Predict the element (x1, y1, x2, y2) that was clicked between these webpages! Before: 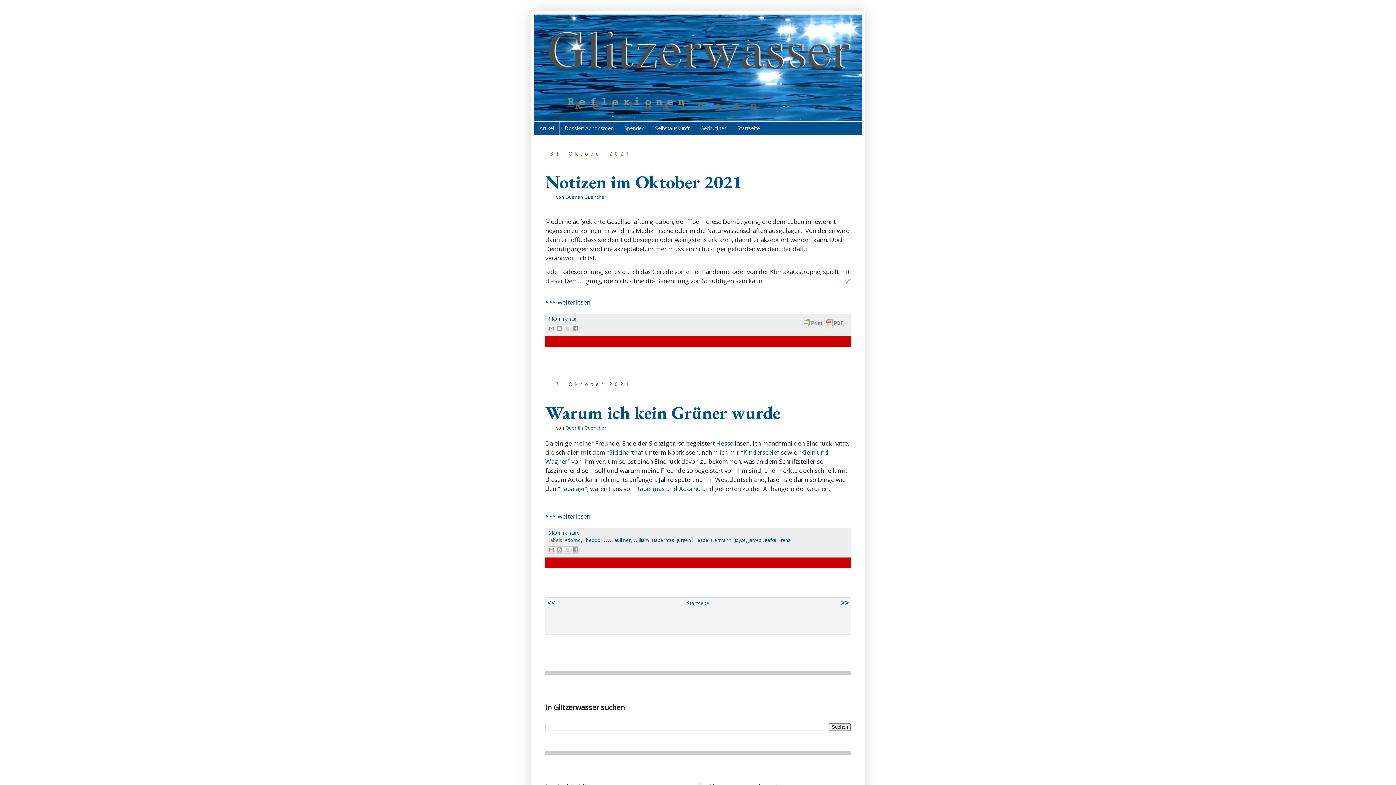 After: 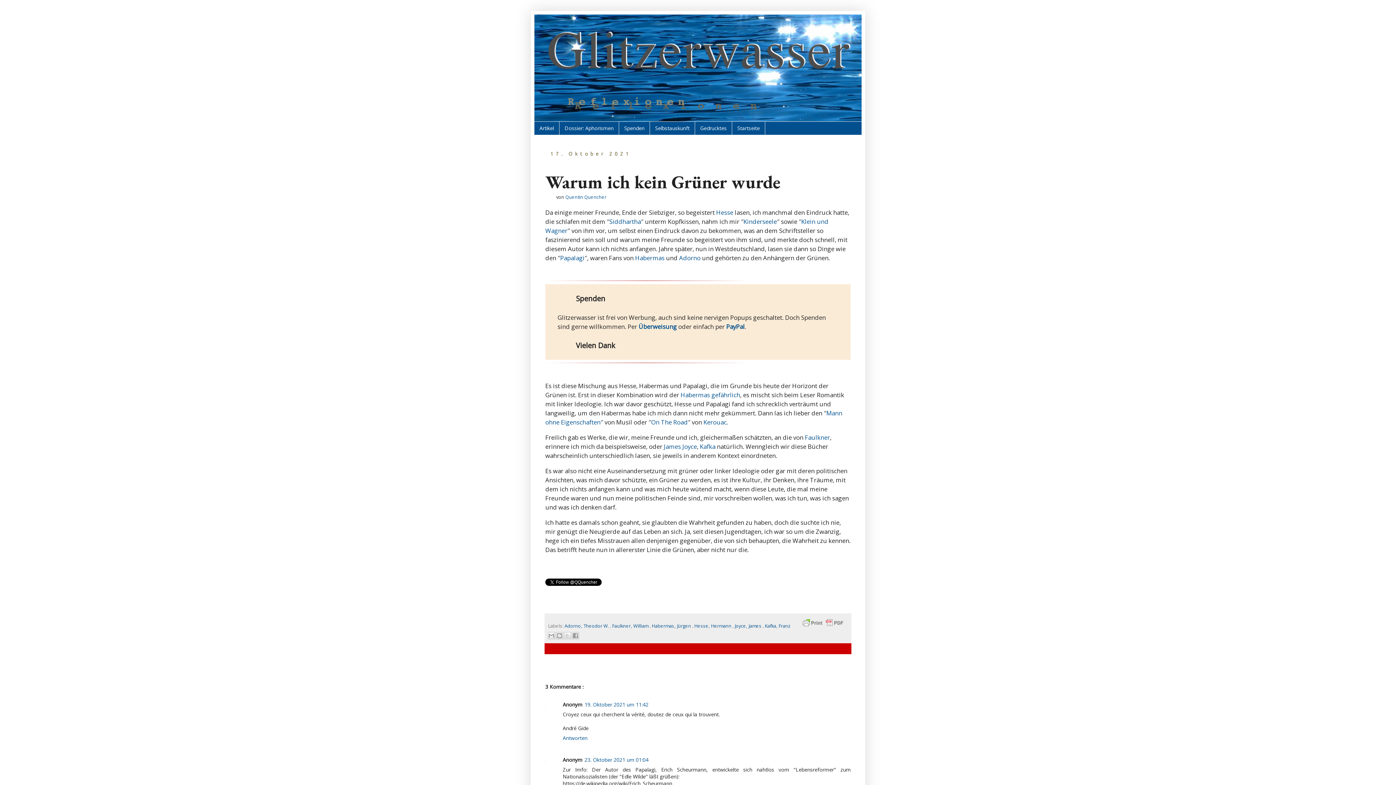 Action: bbox: (545, 401, 780, 424) label: Warum ich kein Grüner wurde